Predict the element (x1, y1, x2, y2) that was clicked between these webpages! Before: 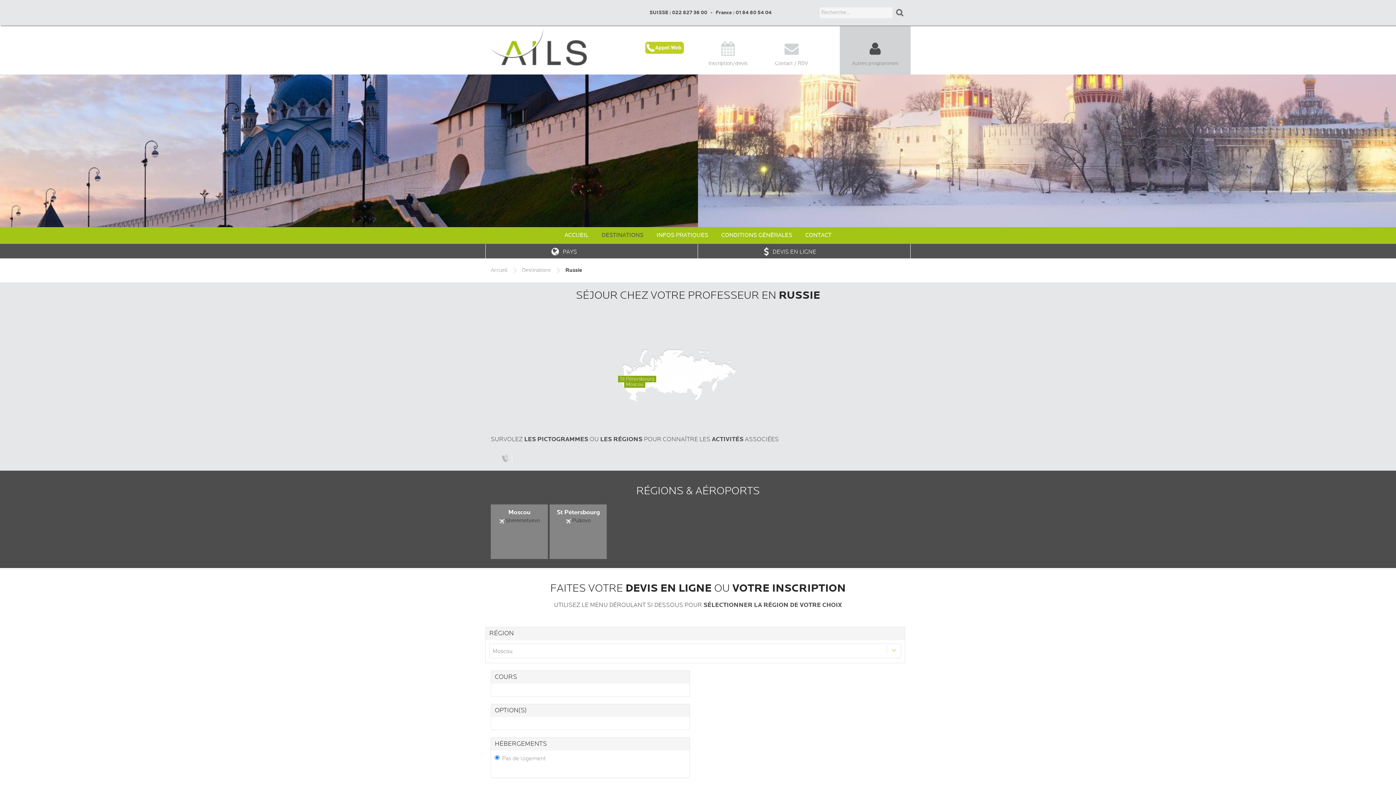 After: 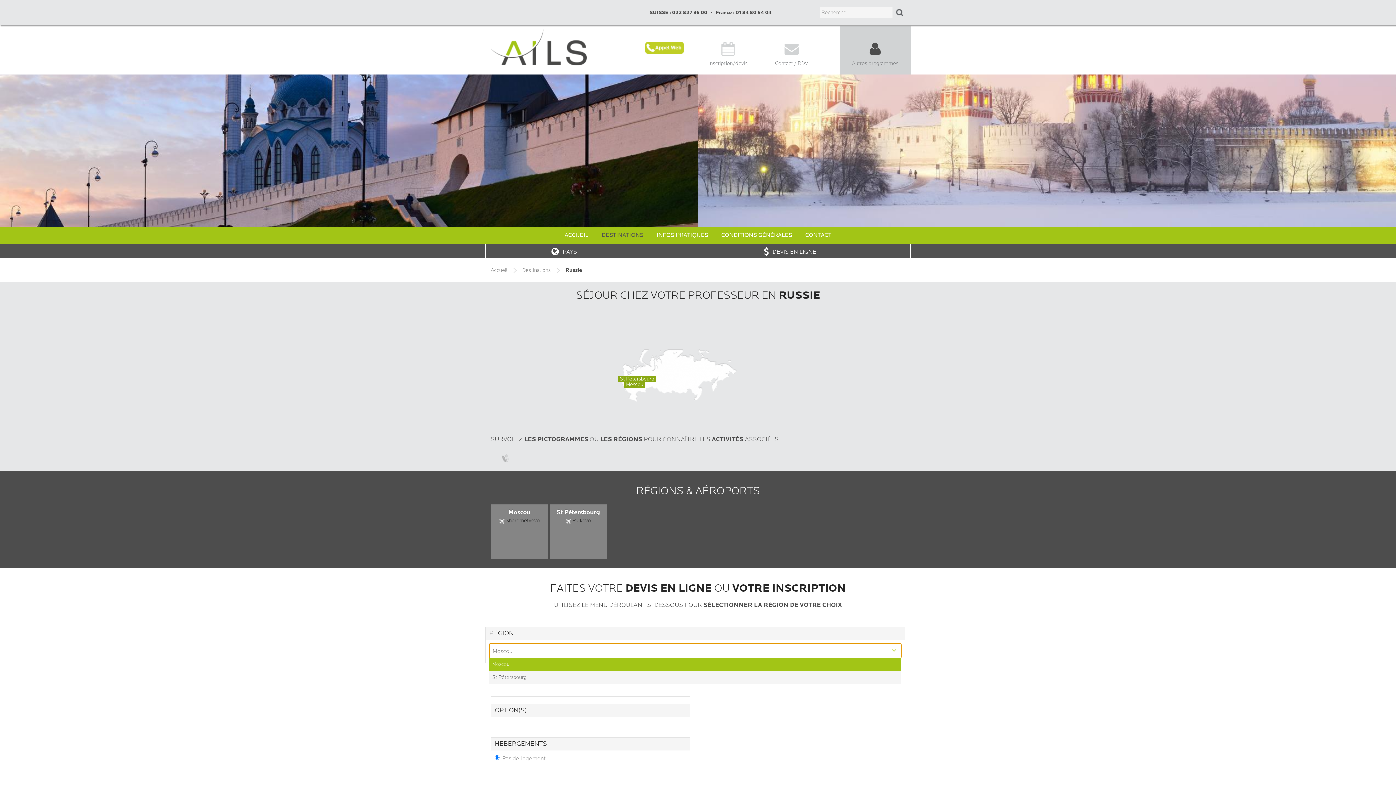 Action: bbox: (489, 644, 901, 658) label: Moscou